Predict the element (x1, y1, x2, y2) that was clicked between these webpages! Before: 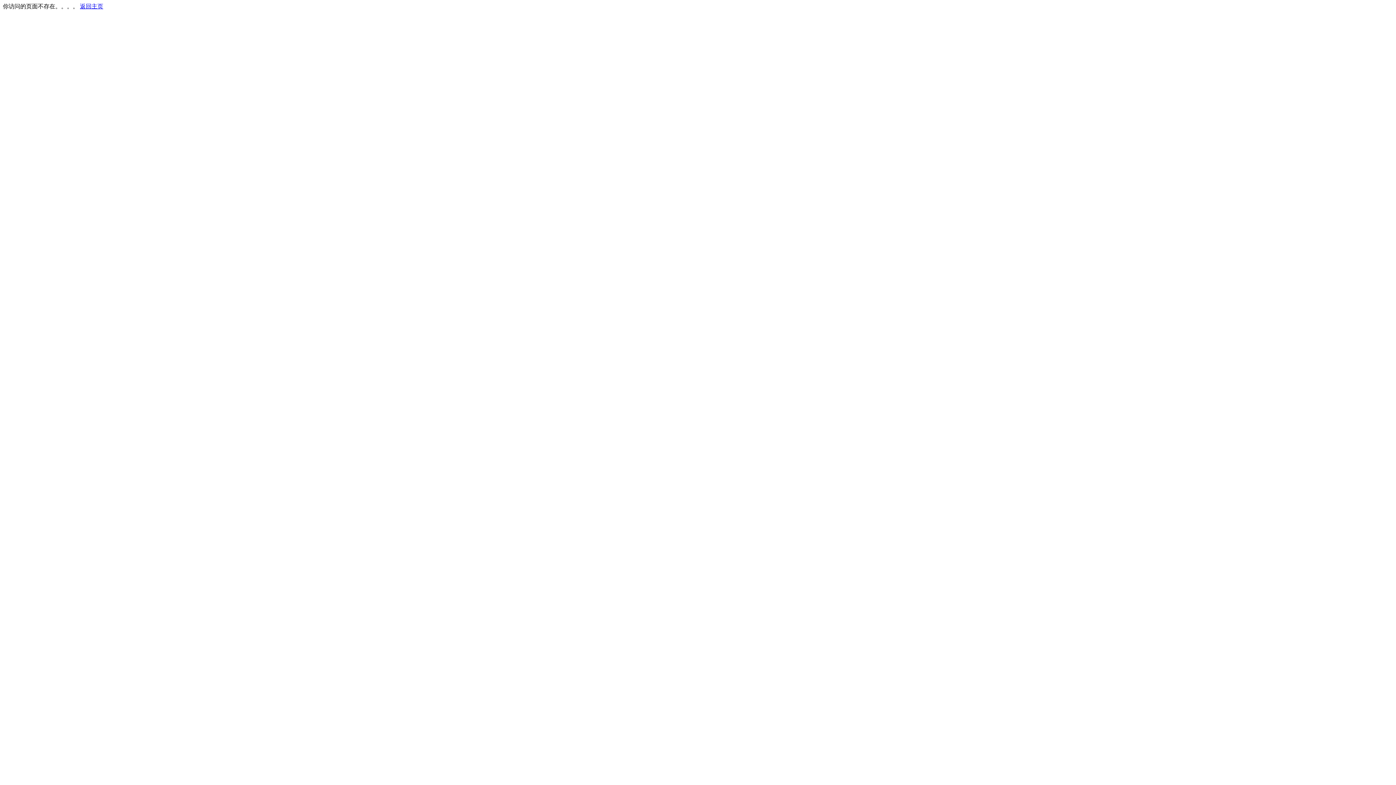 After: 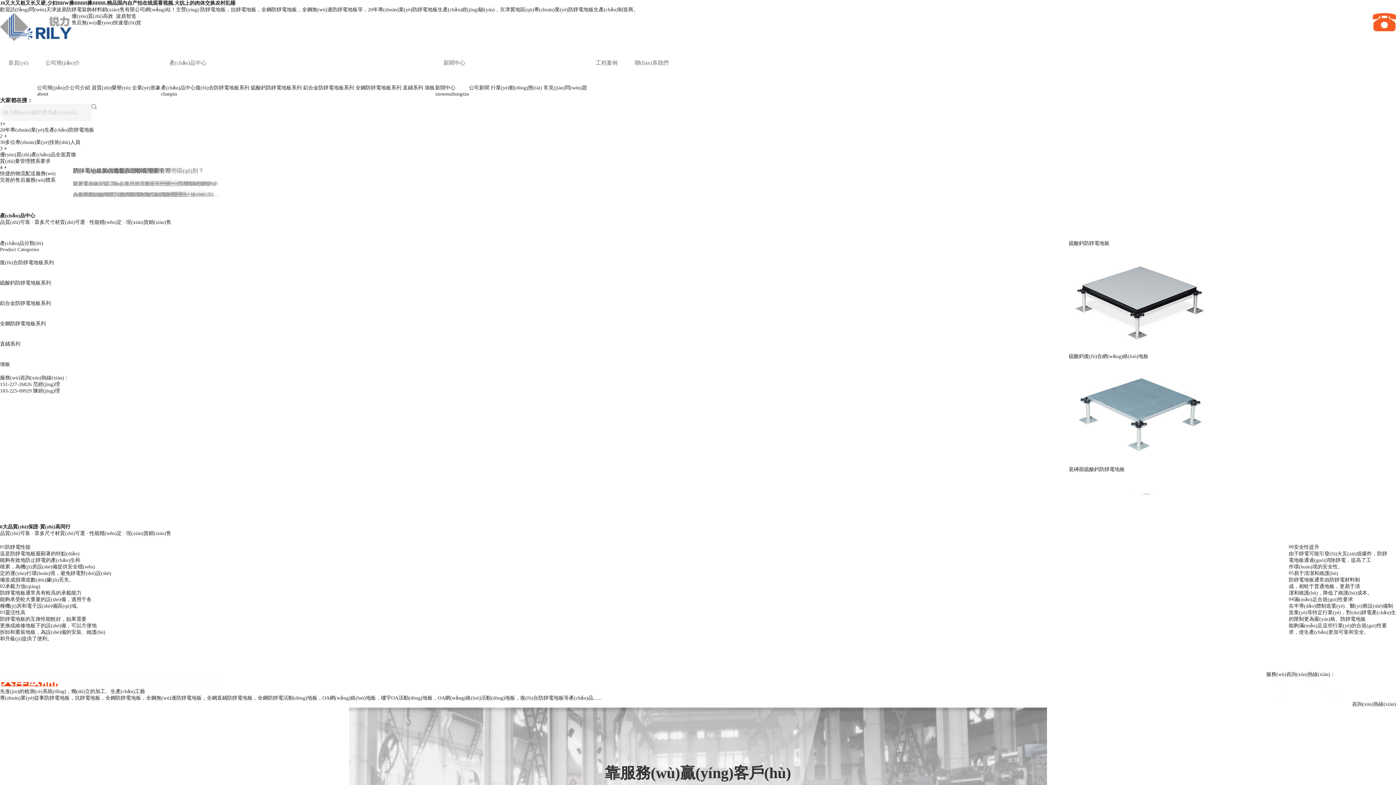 Action: bbox: (80, 3, 103, 9) label: 返回主页